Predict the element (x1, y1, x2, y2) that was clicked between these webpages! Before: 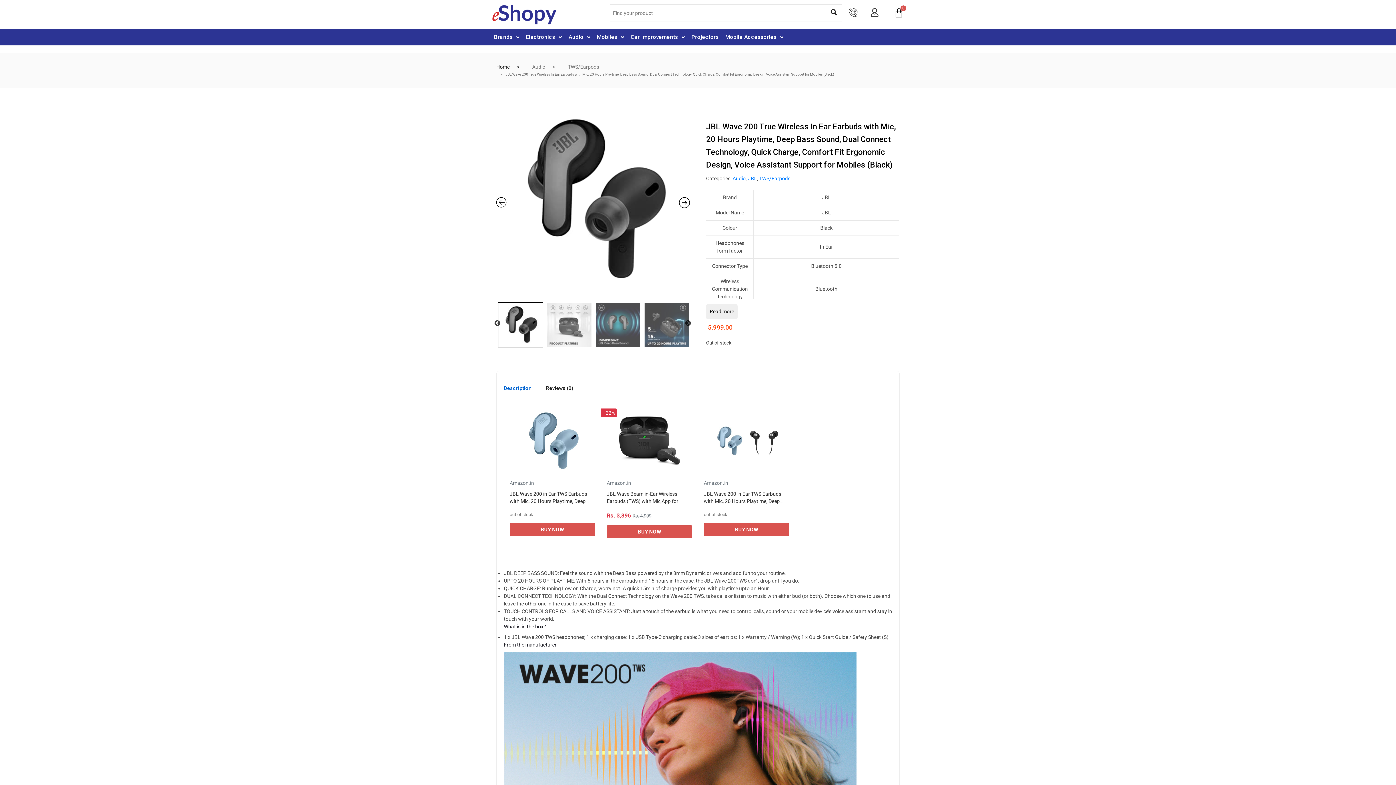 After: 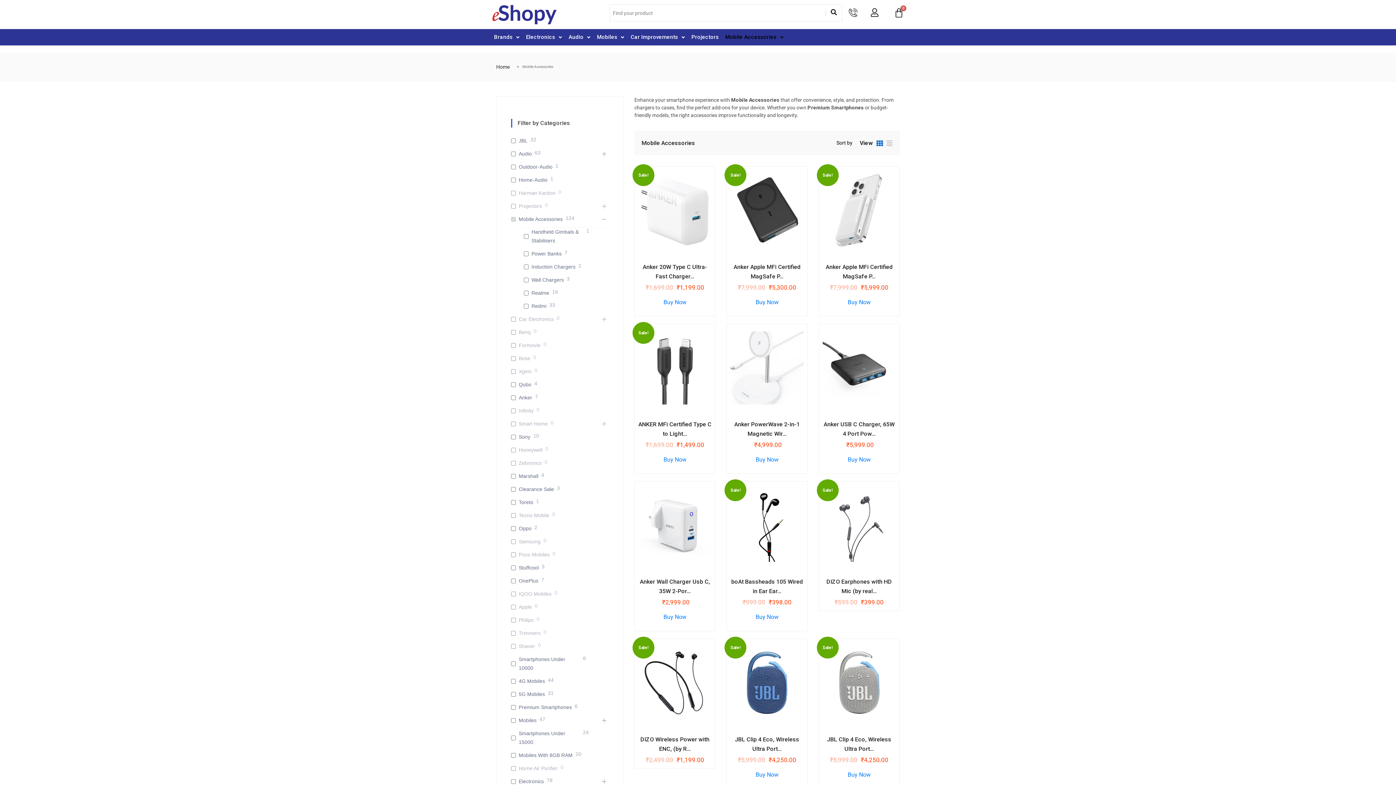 Action: label: Mobile Accessories bbox: (722, 29, 786, 45)